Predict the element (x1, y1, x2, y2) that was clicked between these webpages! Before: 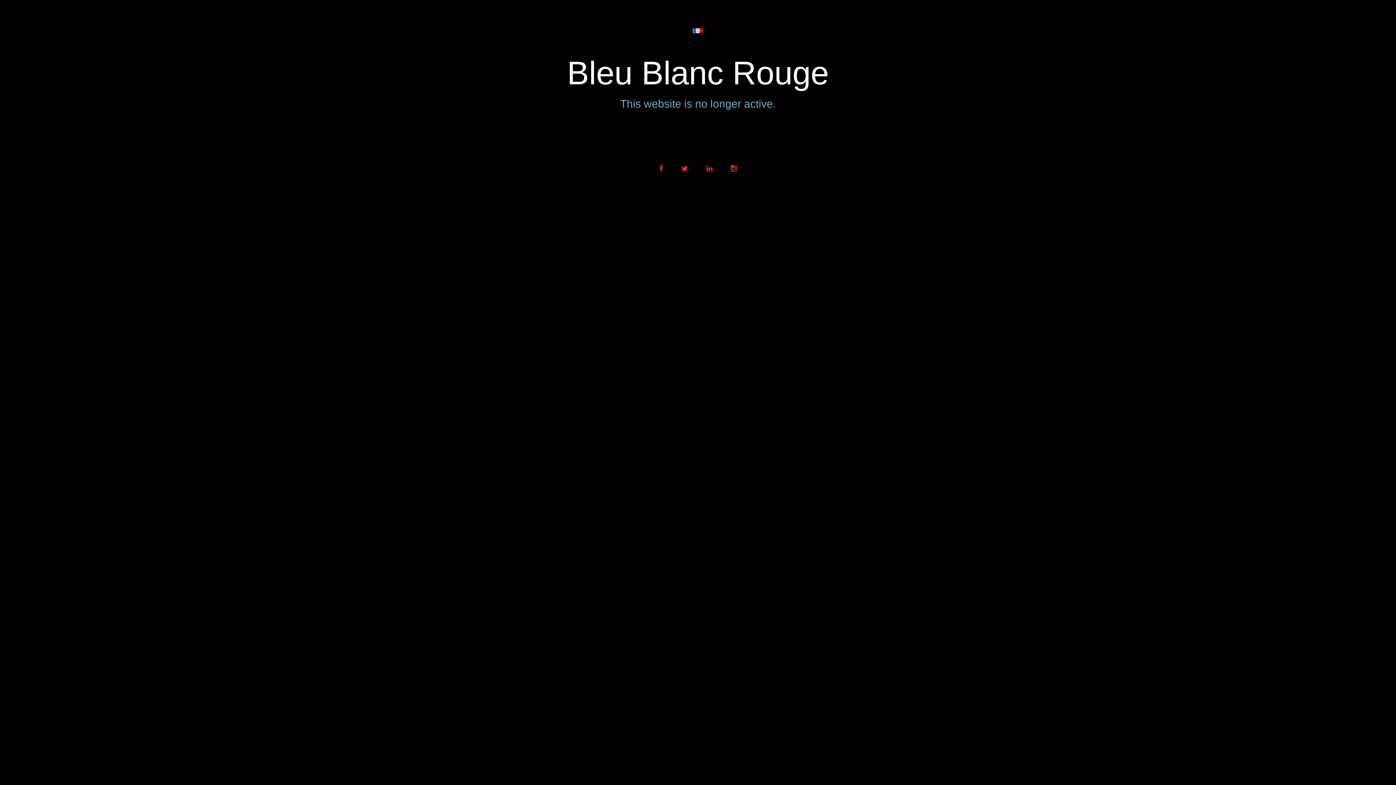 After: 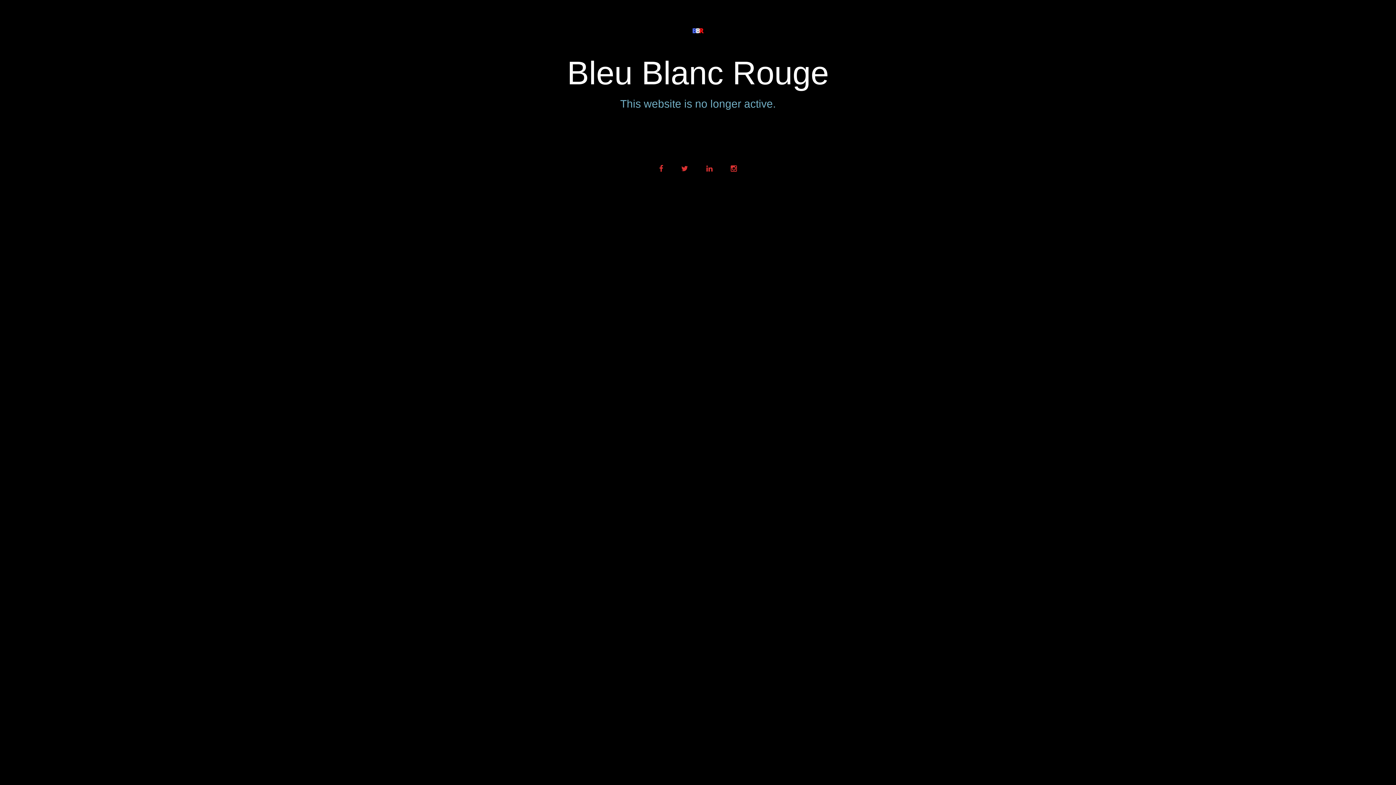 Action: bbox: (490, 24, 905, 37)